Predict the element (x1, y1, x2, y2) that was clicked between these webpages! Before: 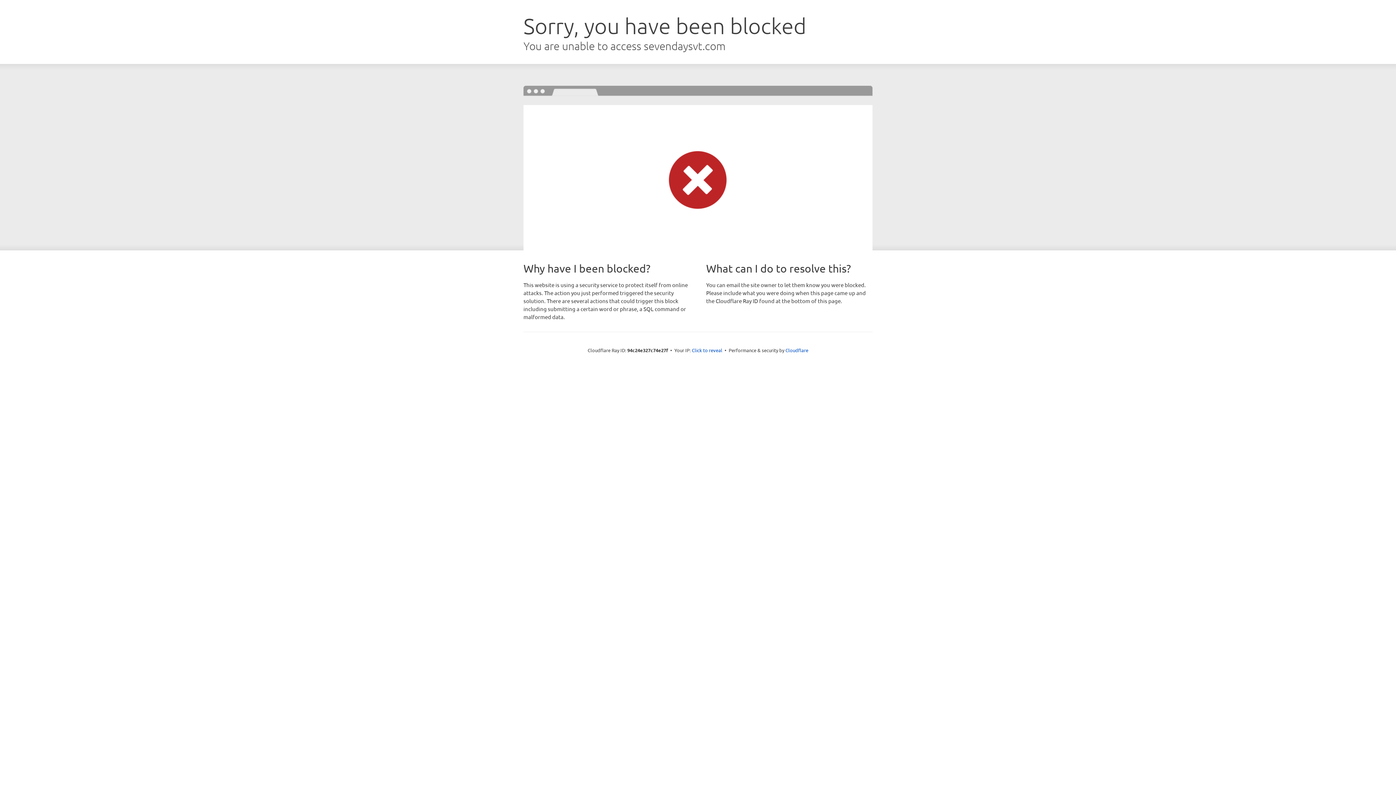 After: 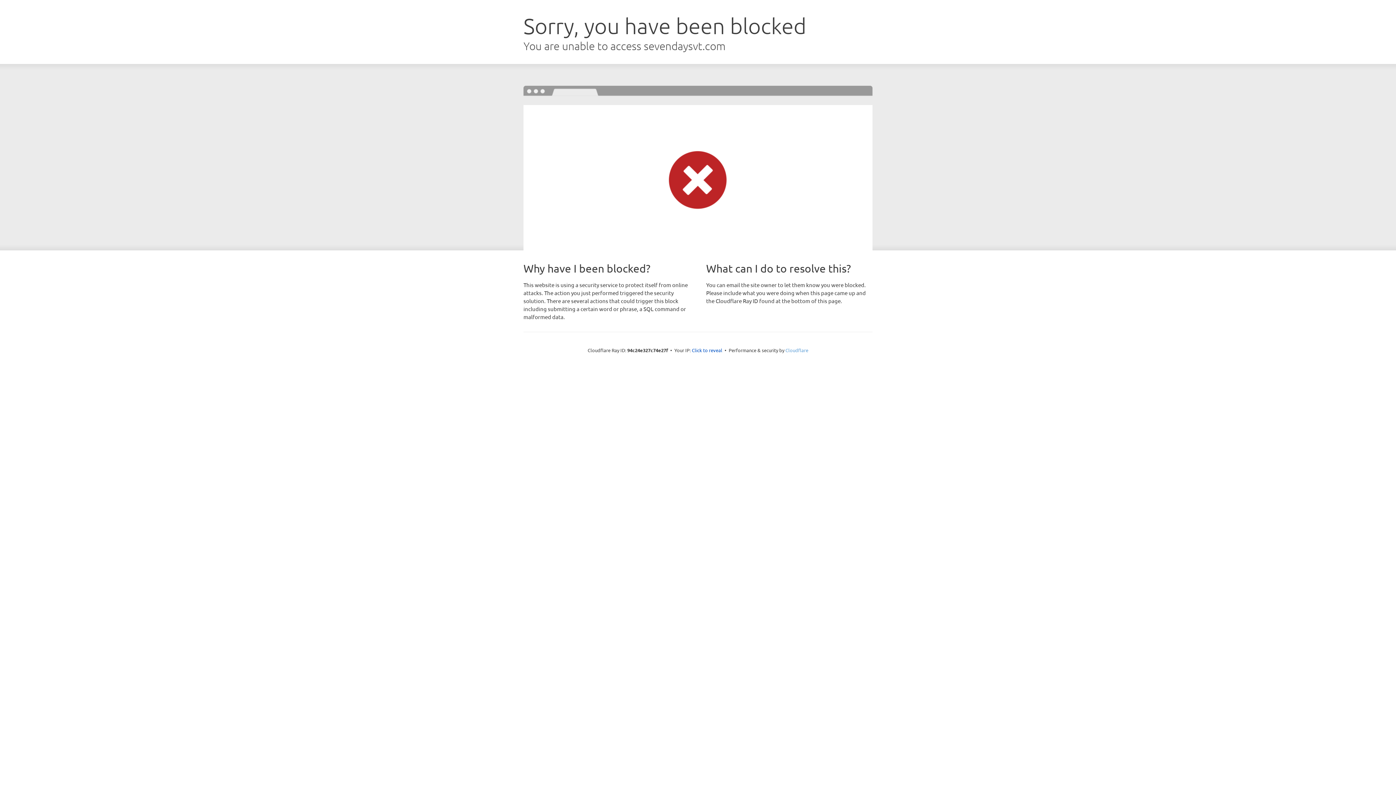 Action: label: Cloudflare bbox: (785, 347, 808, 353)